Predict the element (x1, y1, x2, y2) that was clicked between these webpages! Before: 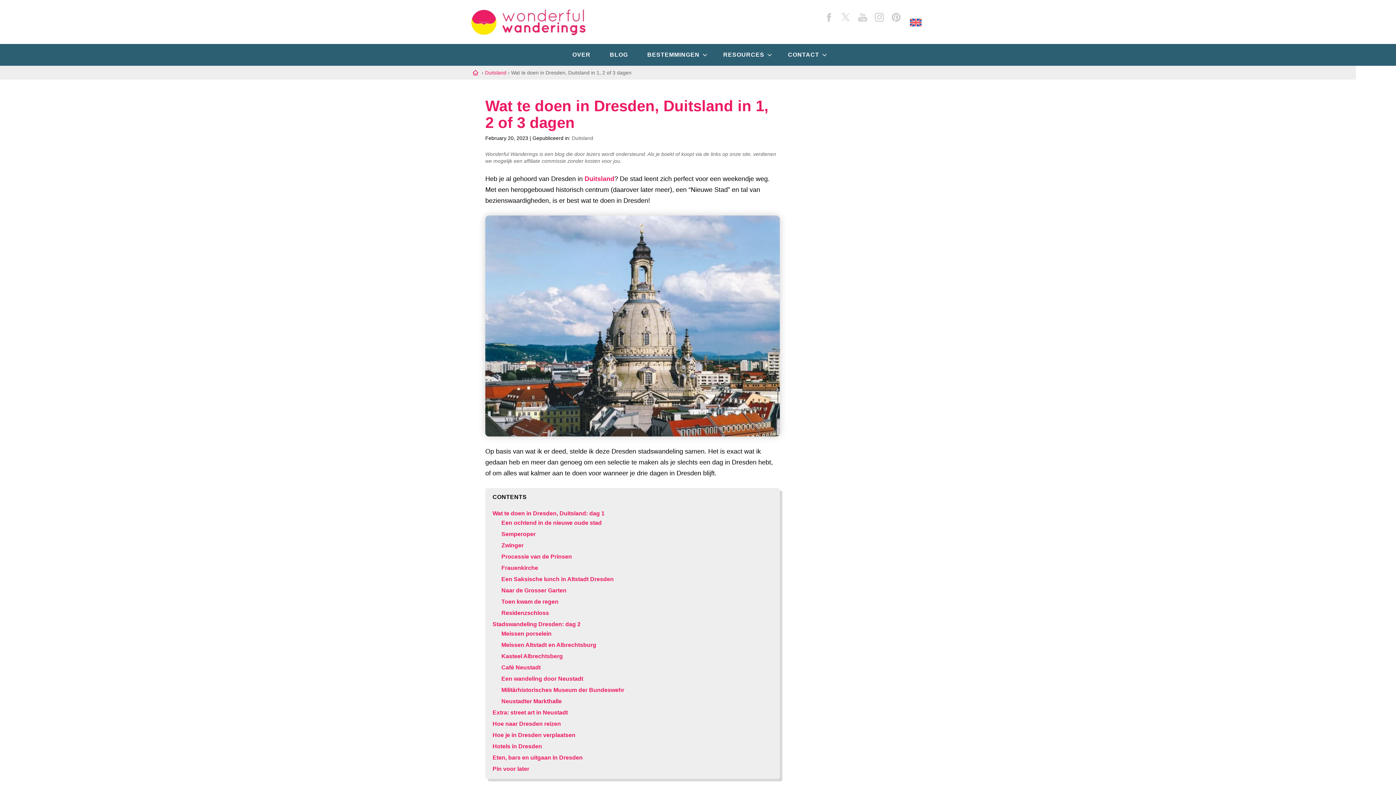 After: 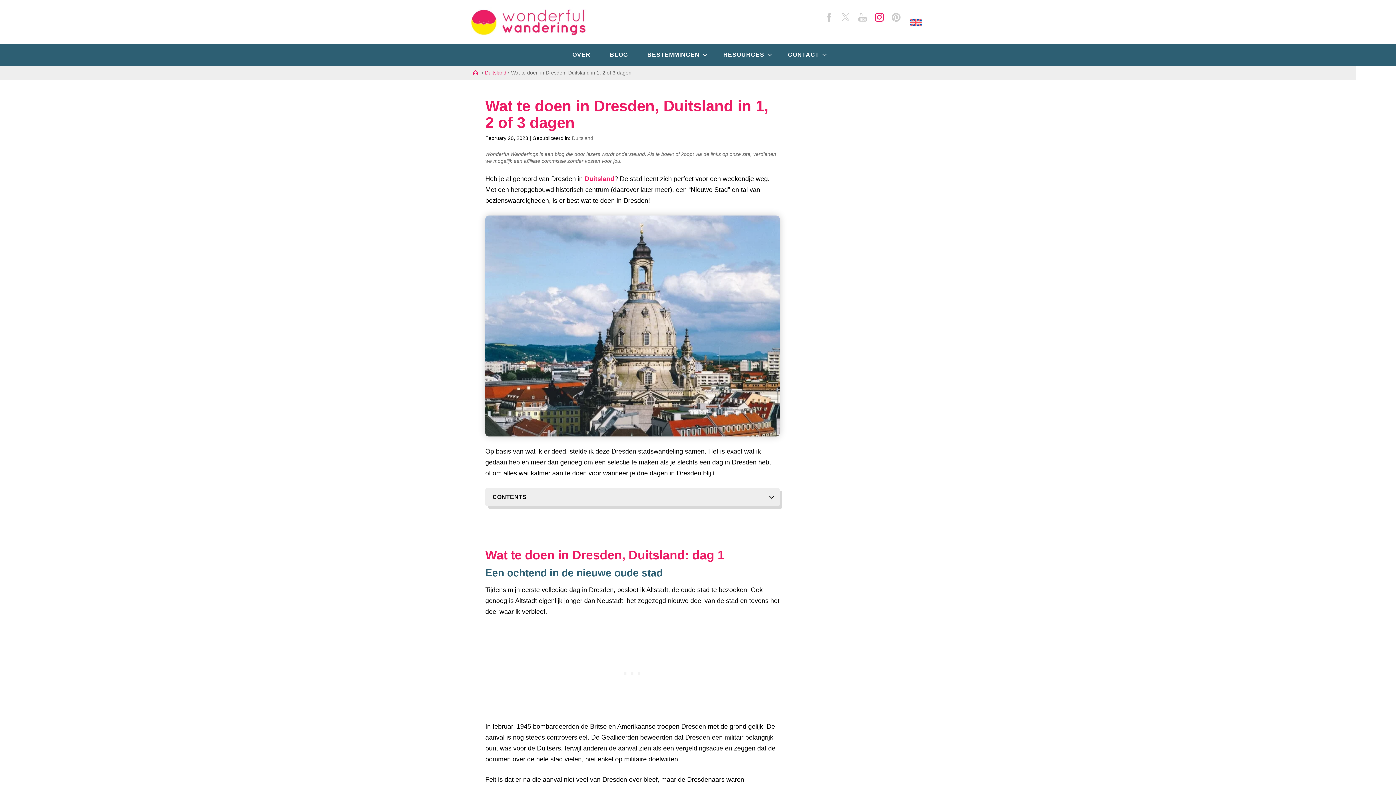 Action: label: Instagram bbox: (873, 10, 886, 23)